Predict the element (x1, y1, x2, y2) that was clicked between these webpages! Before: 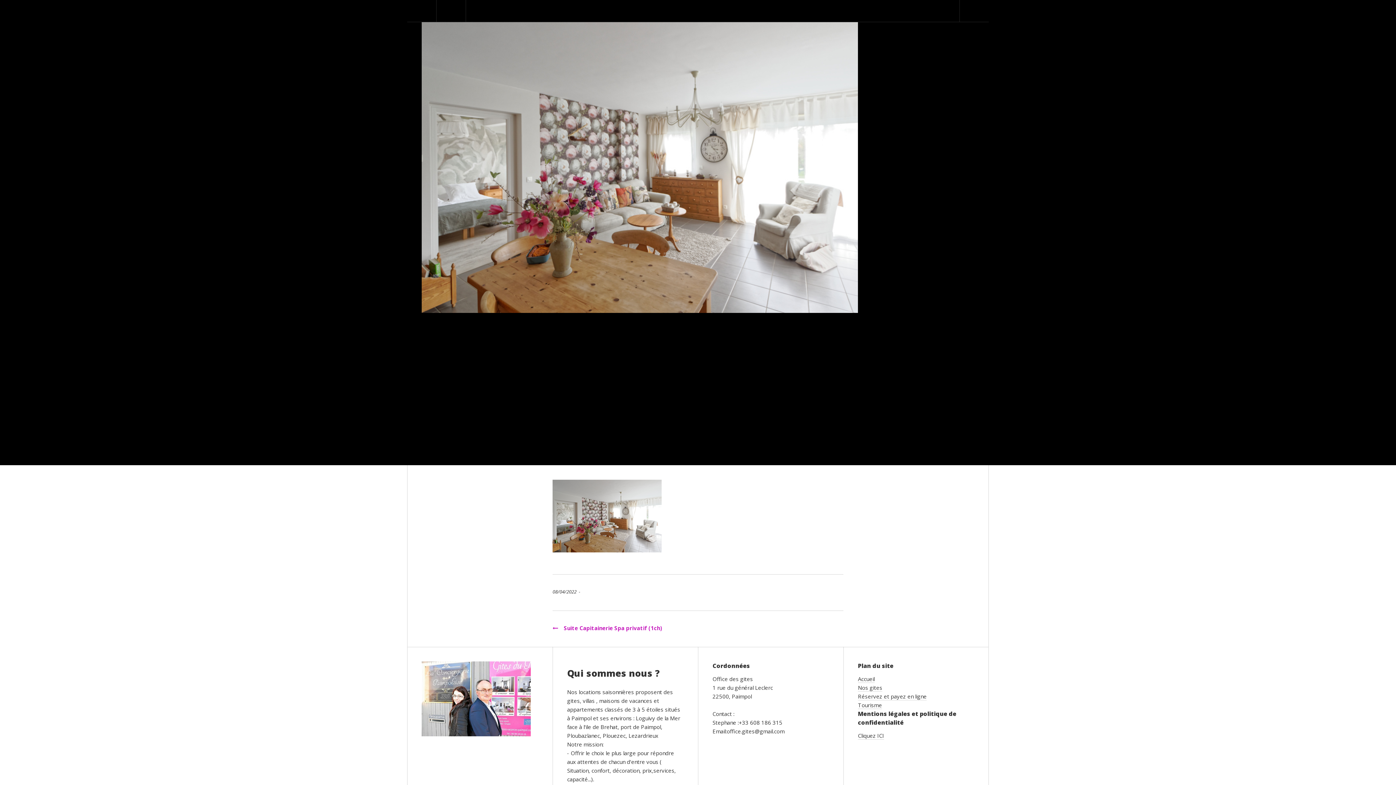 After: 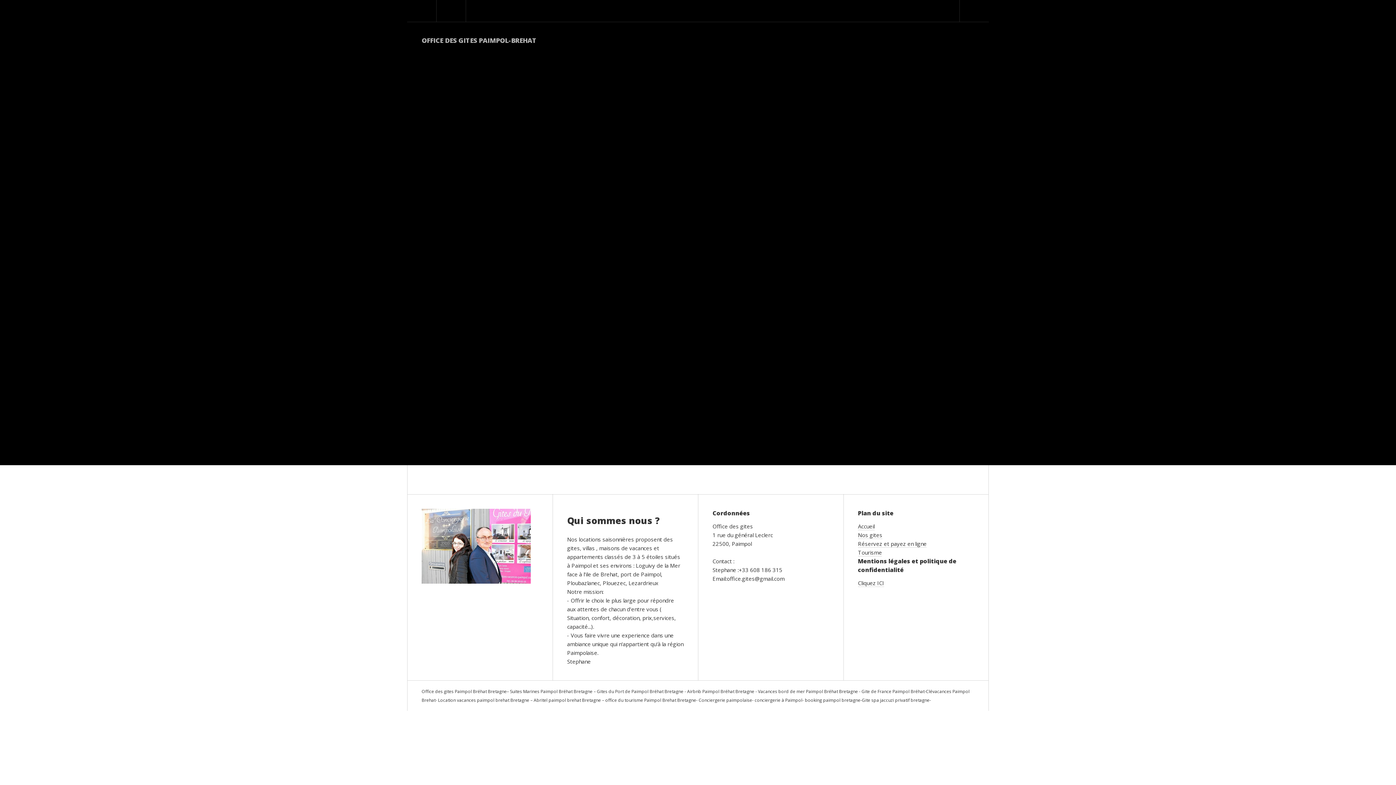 Action: bbox: (858, 732, 884, 739) label: Cliquez ICI